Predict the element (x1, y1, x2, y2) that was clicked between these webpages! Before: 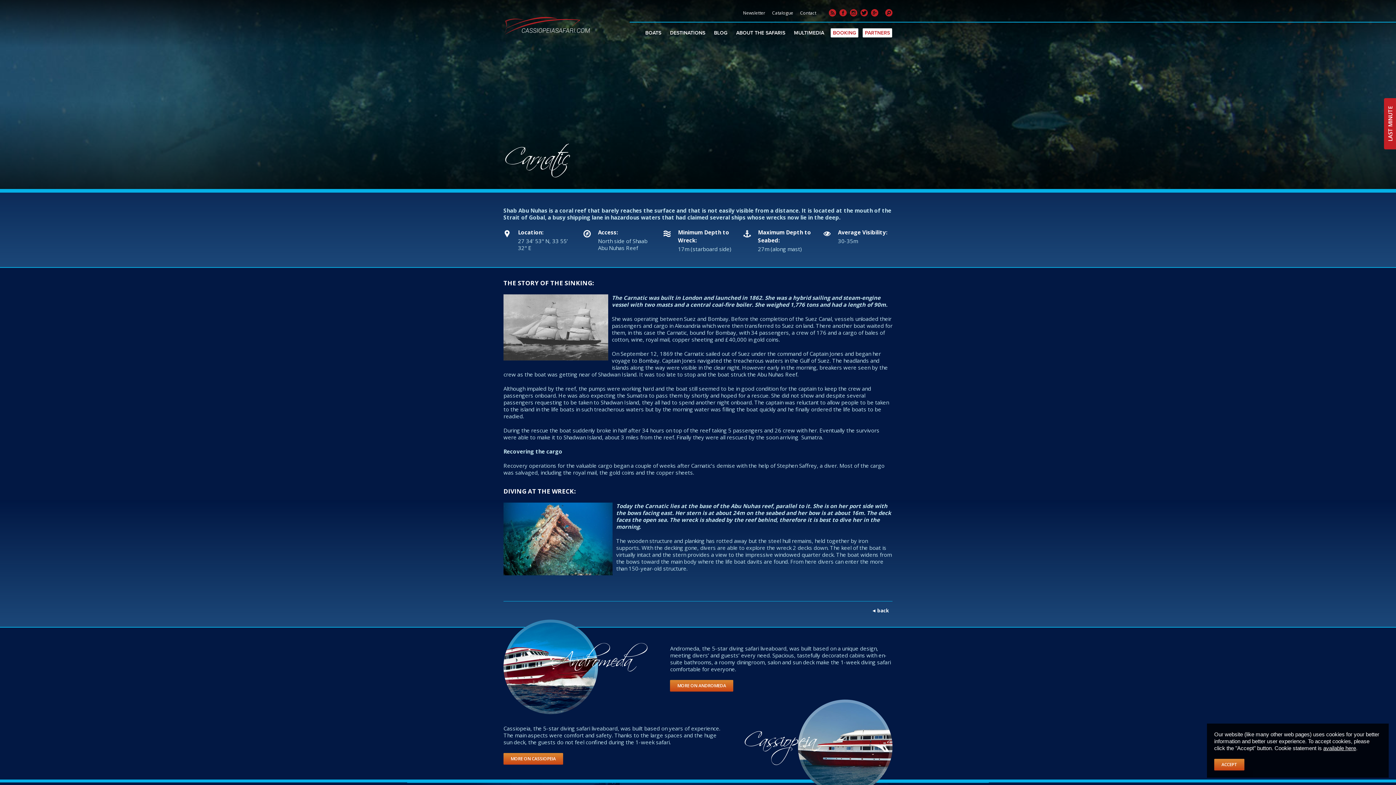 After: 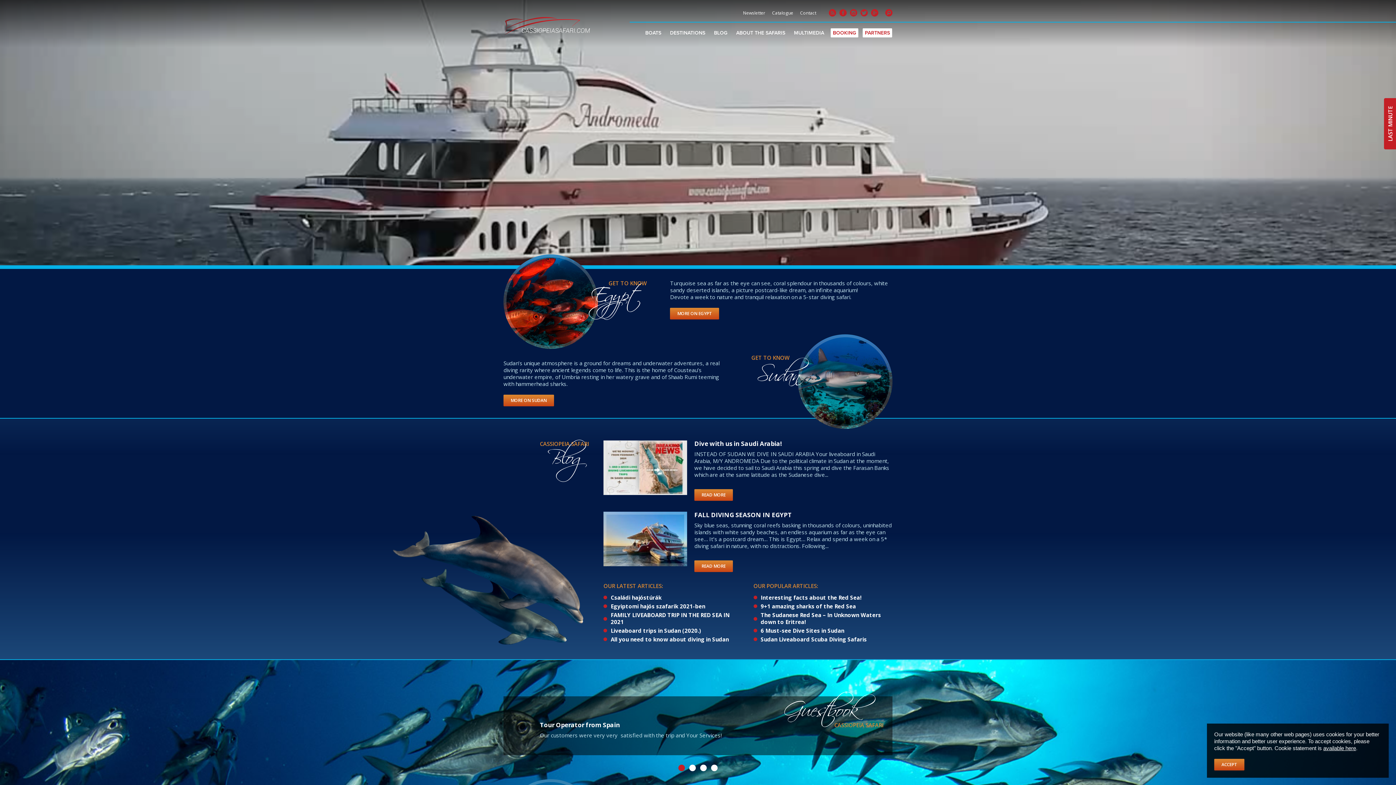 Action: bbox: (503, 16, 590, 35)